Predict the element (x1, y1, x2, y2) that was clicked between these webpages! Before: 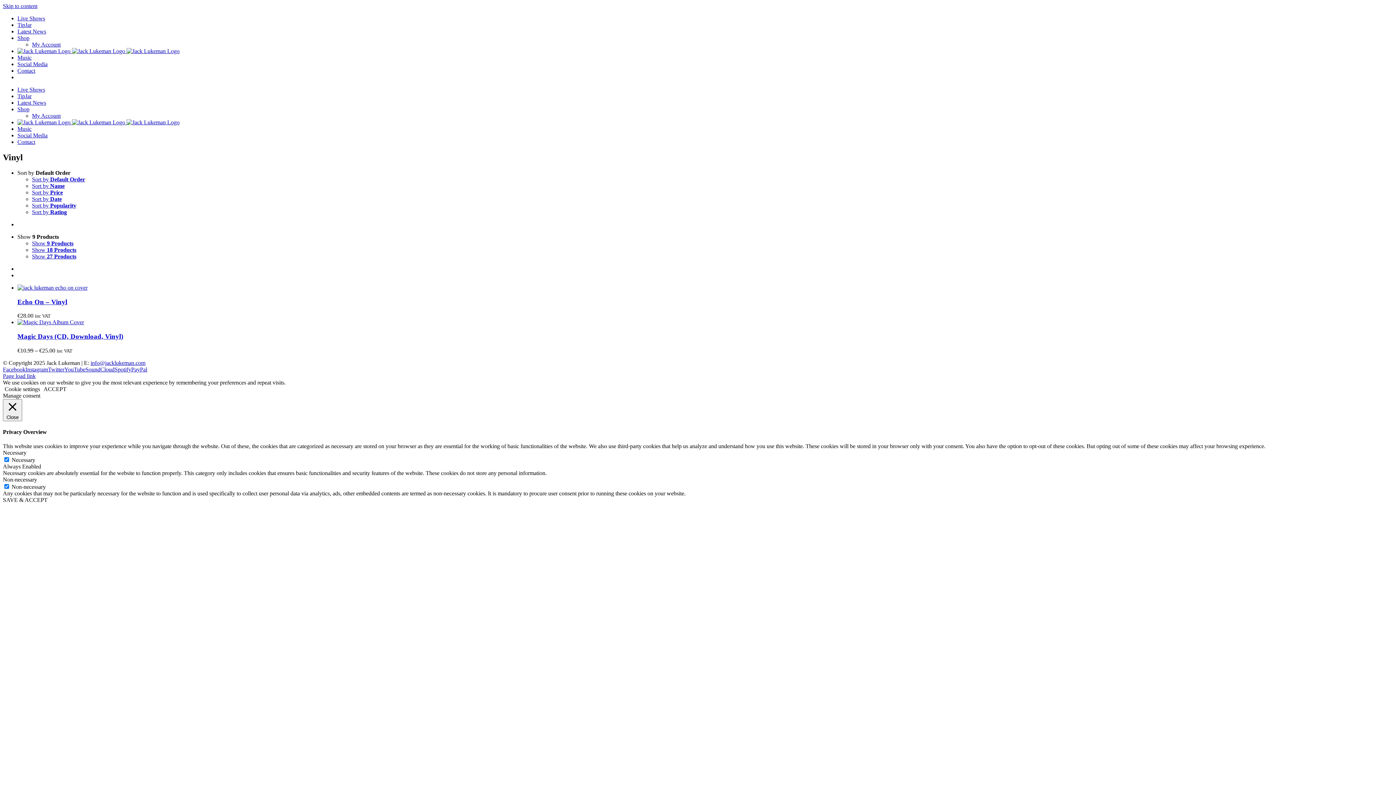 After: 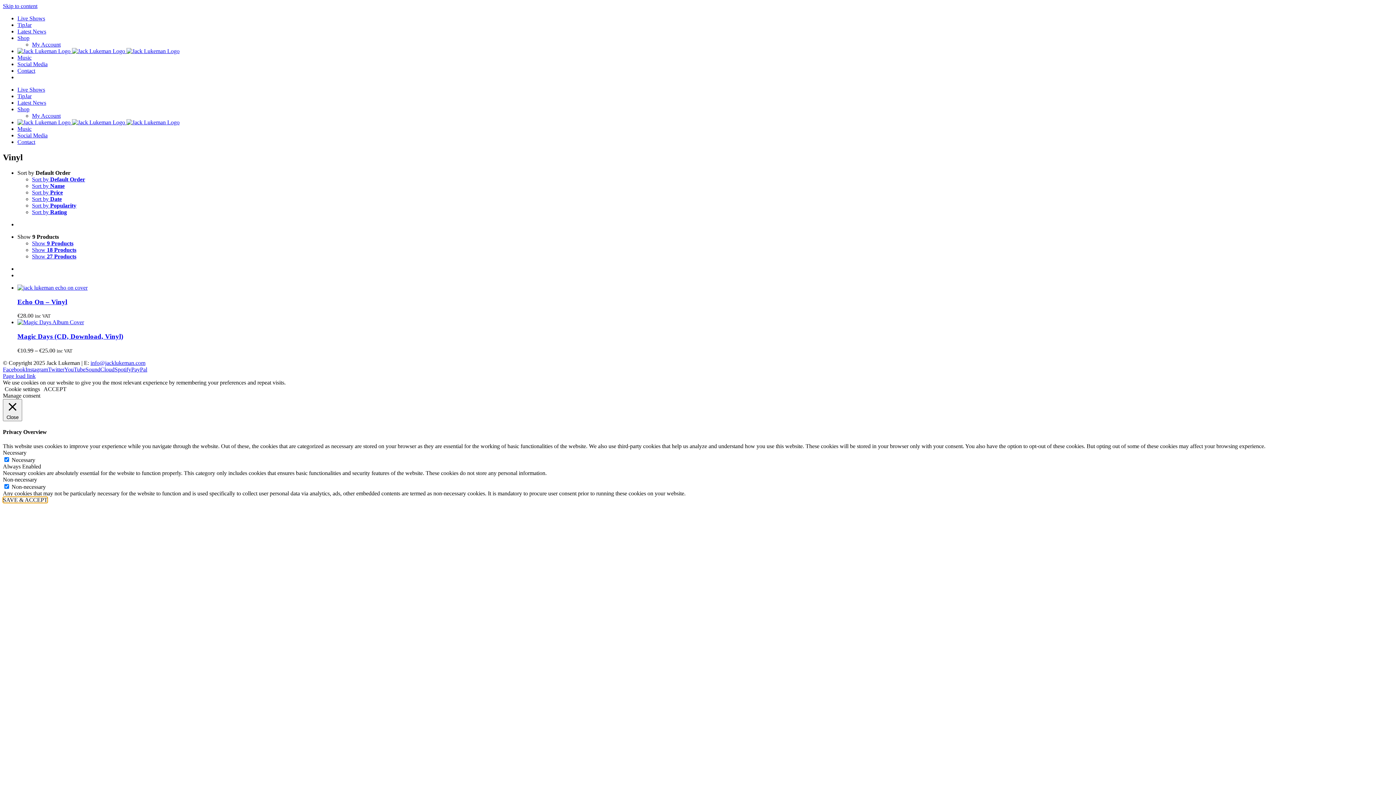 Action: bbox: (2, 497, 47, 503) label: SAVE & ACCEPT